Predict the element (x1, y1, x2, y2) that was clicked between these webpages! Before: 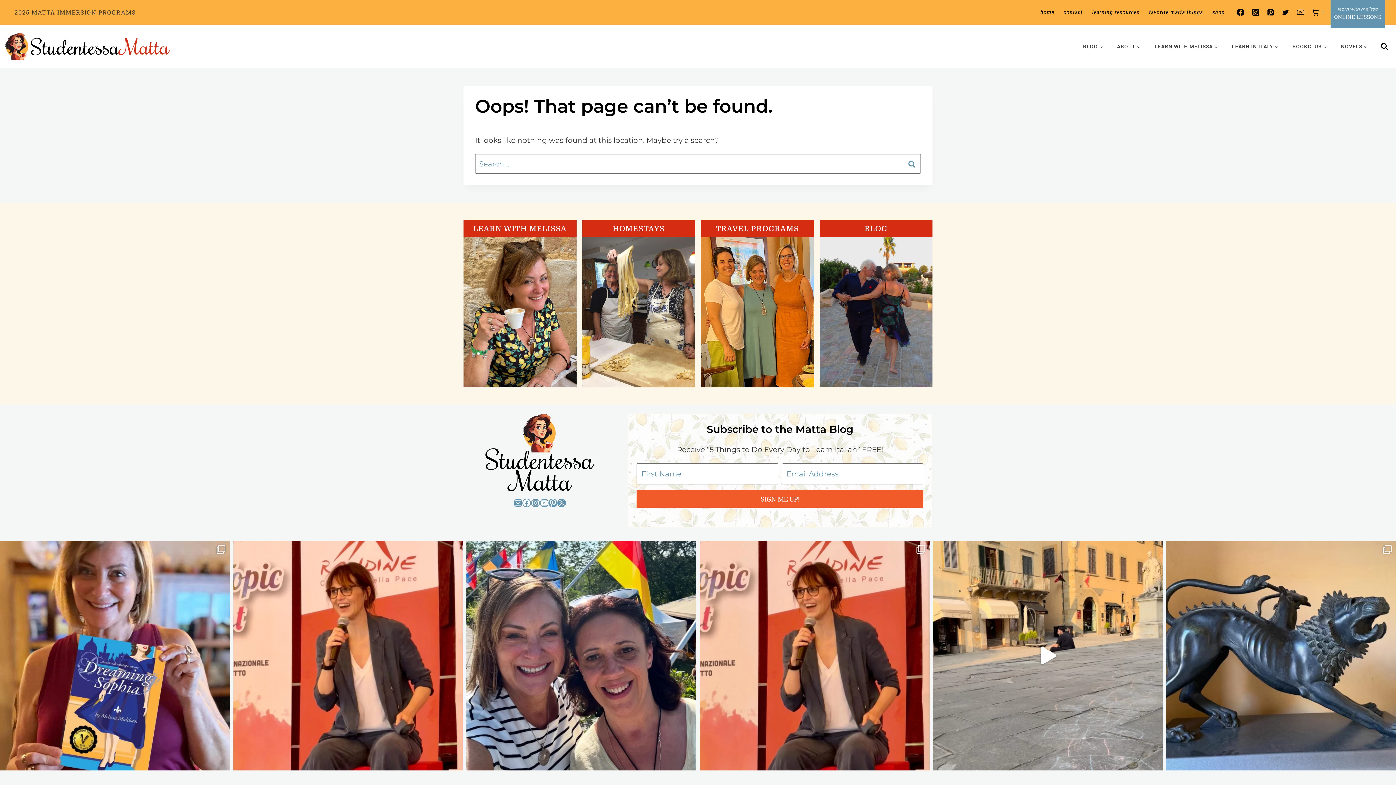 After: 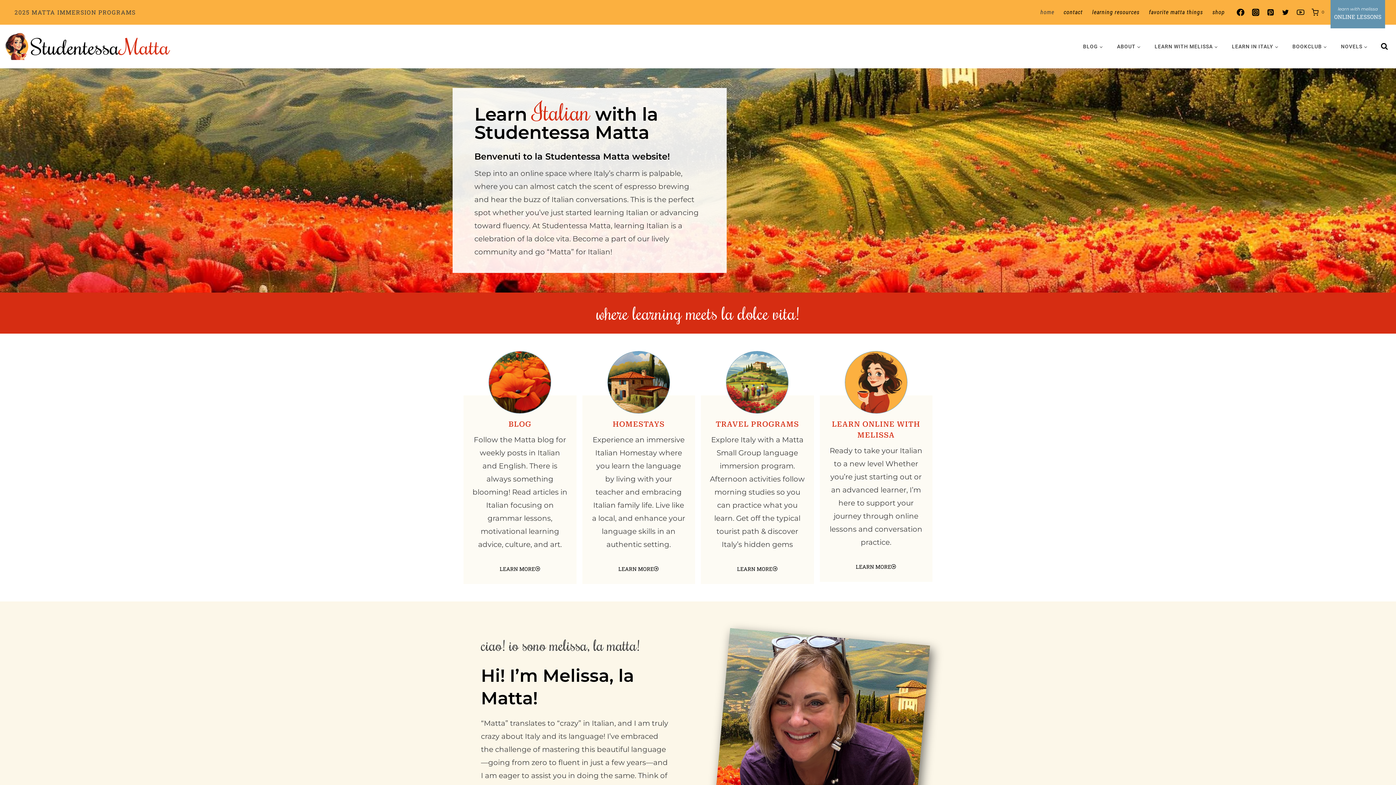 Action: label: home bbox: (1036, 3, 1059, 20)